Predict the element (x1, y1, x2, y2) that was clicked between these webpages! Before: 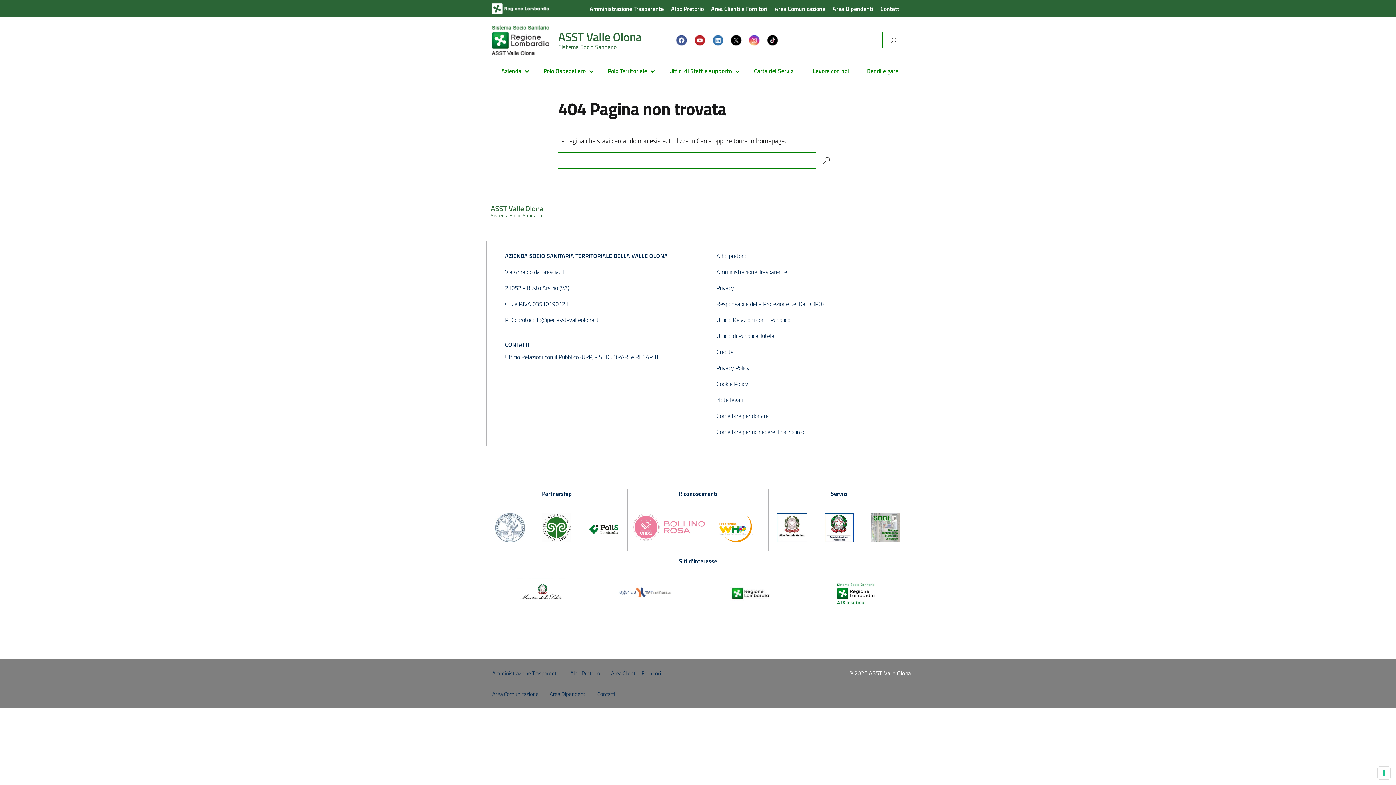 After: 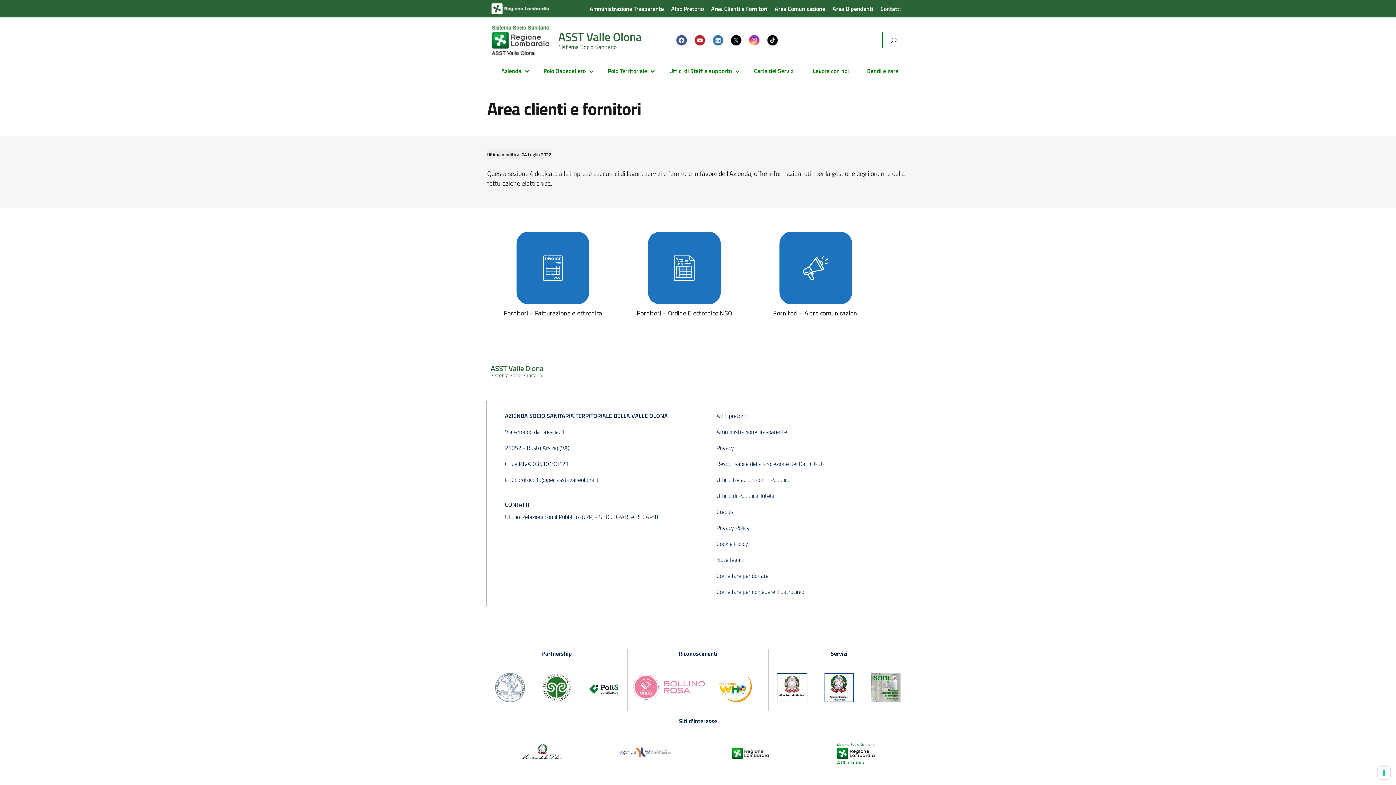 Action: bbox: (611, 669, 661, 677) label: Area Clienti e Fornitori